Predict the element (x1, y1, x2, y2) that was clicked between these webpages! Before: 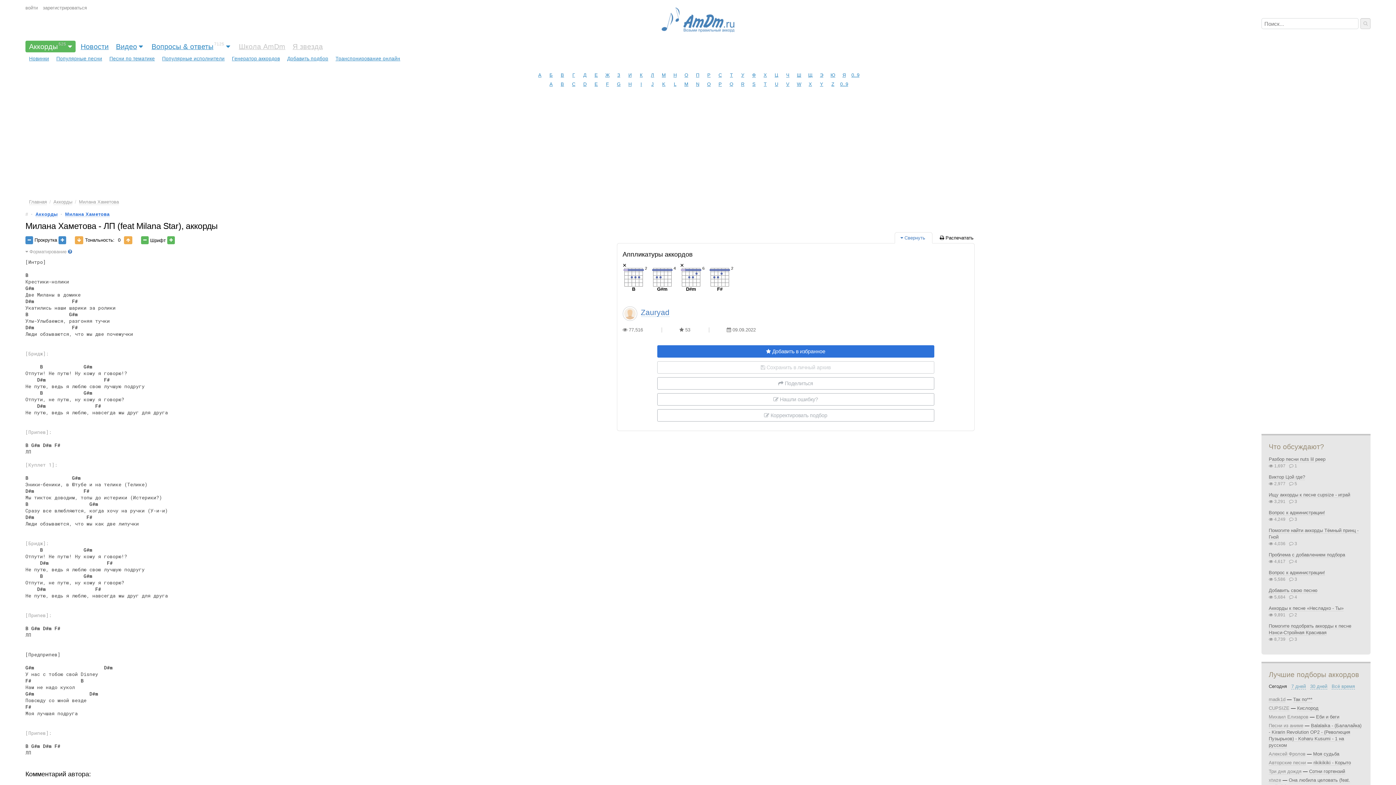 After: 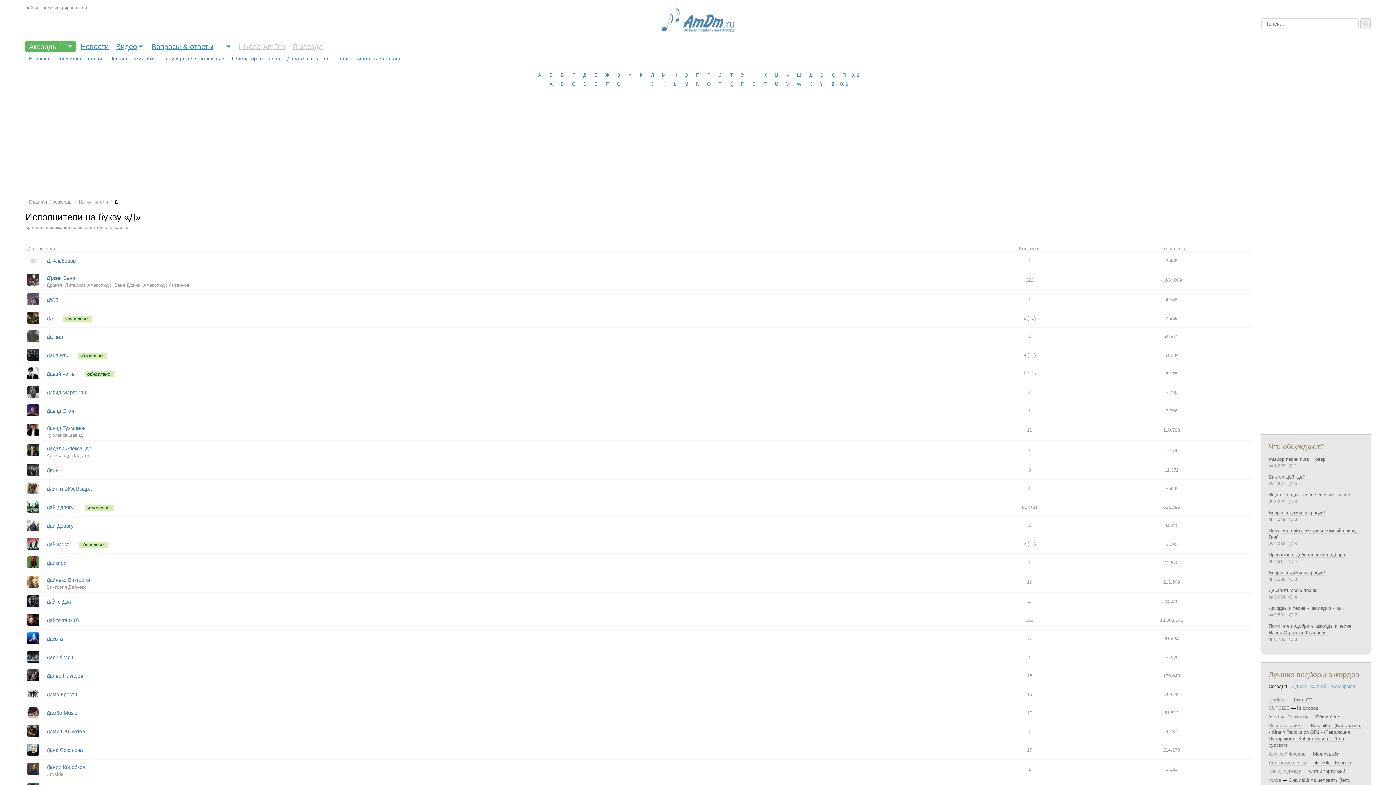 Action: bbox: (580, 70, 589, 79) label: Д